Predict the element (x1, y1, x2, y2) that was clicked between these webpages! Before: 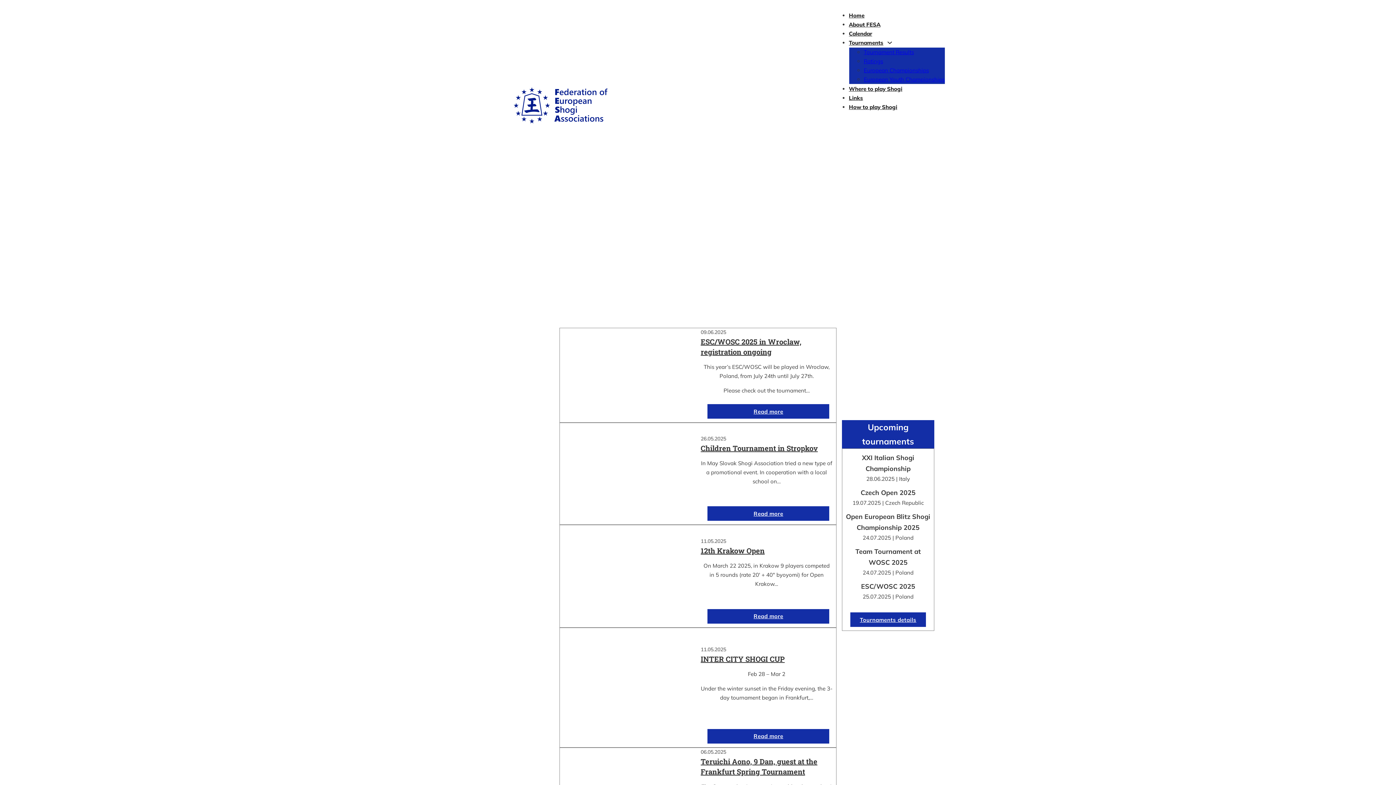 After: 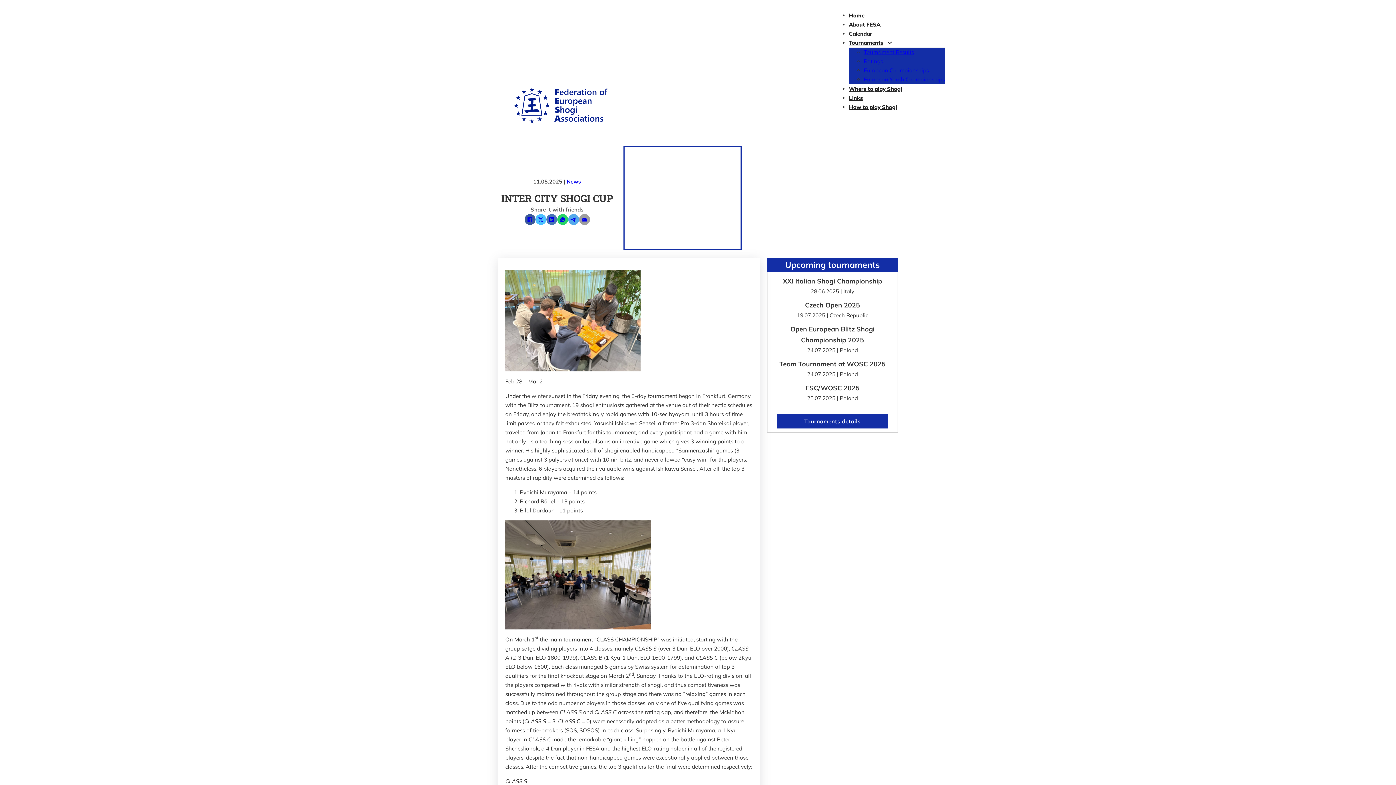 Action: label: Read more INTER CITY SHOGI CUP bbox: (707, 729, 829, 743)